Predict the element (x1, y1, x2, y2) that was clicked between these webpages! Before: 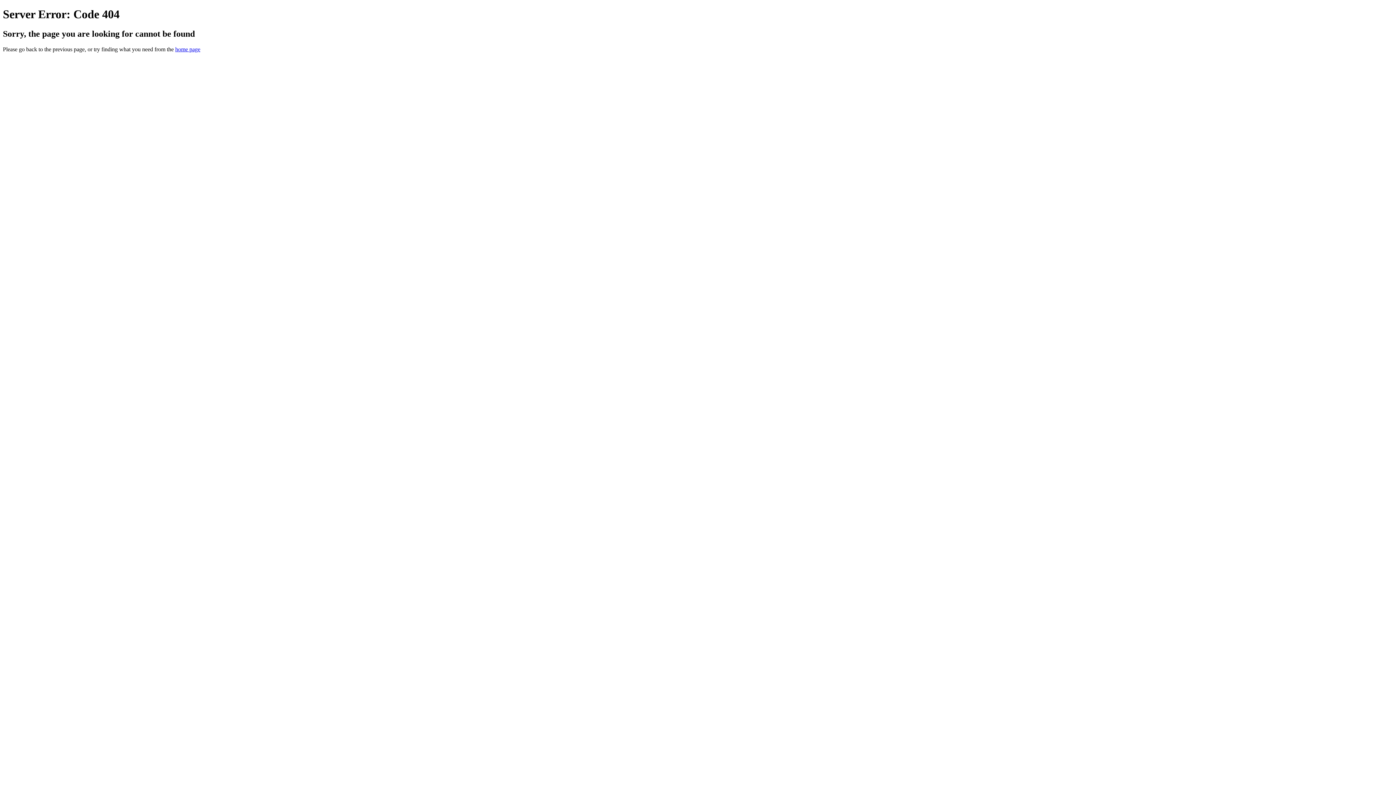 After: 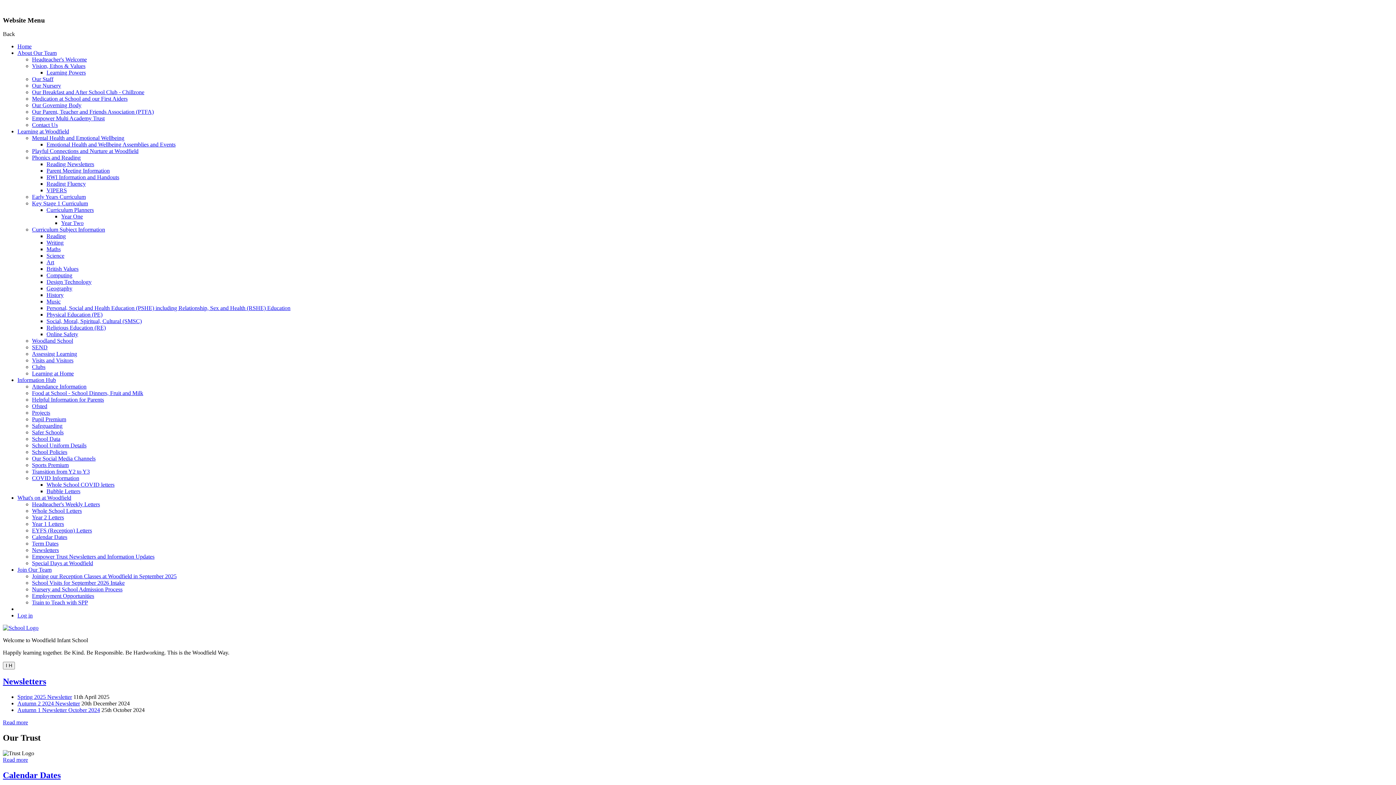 Action: bbox: (175, 46, 200, 52) label: home page